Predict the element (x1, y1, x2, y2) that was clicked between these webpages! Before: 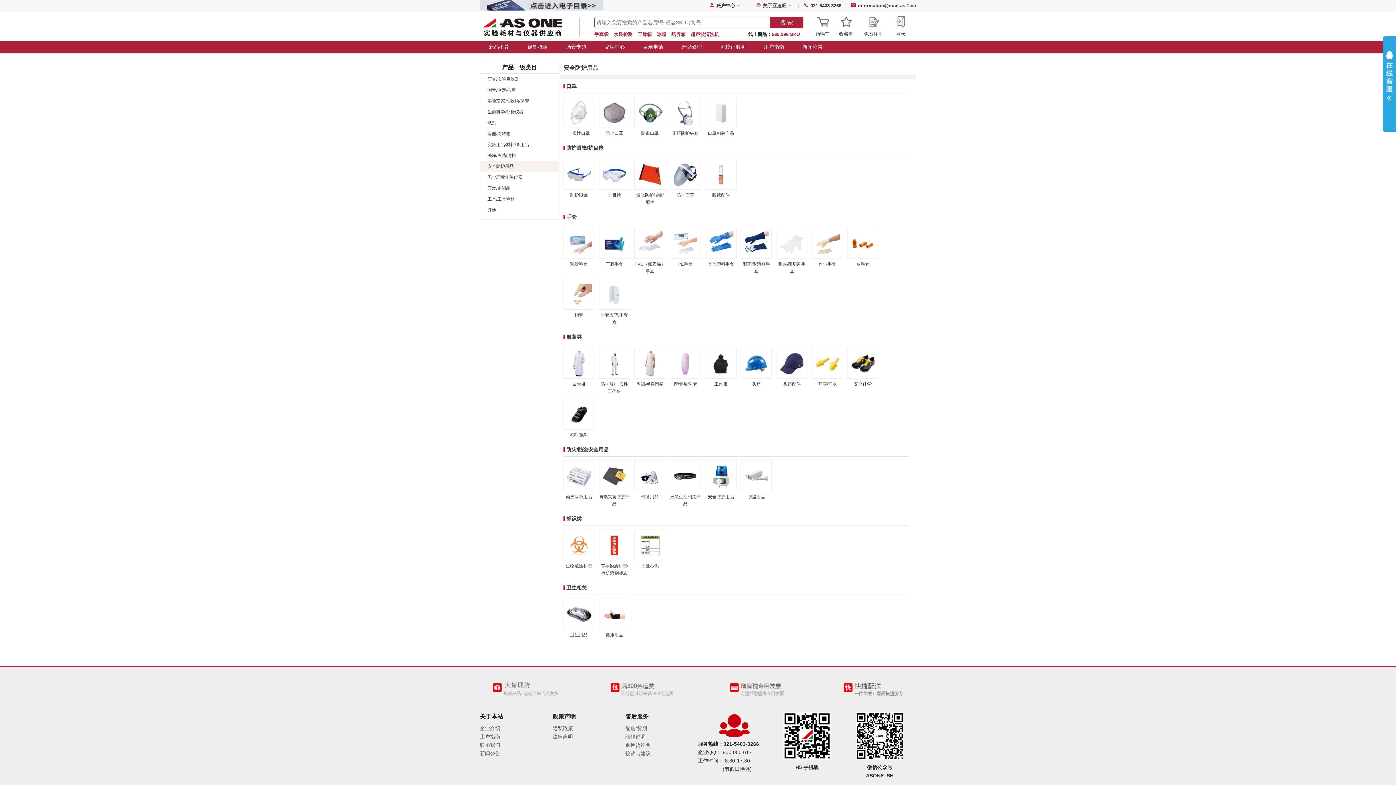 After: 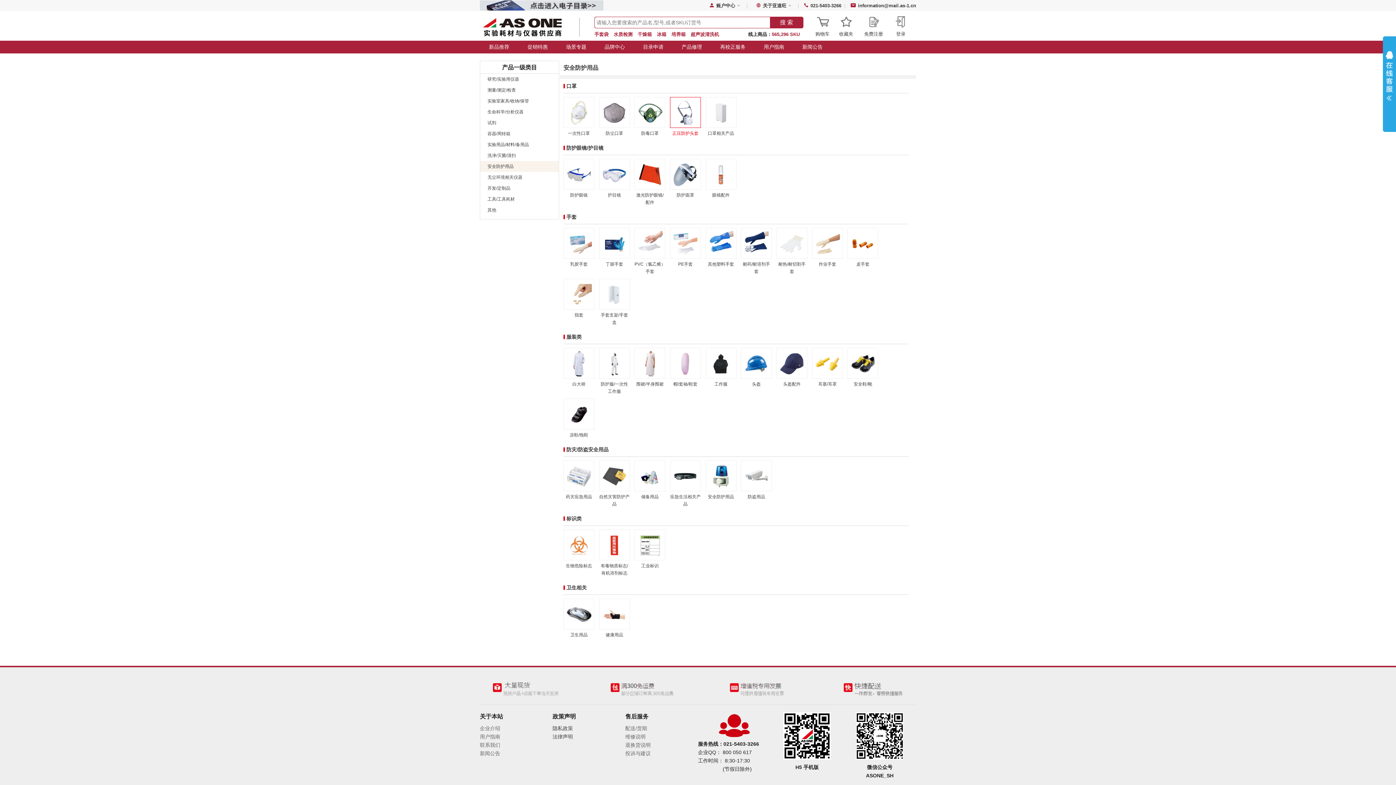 Action: label: 正压防护头套 bbox: (670, 97, 701, 137)